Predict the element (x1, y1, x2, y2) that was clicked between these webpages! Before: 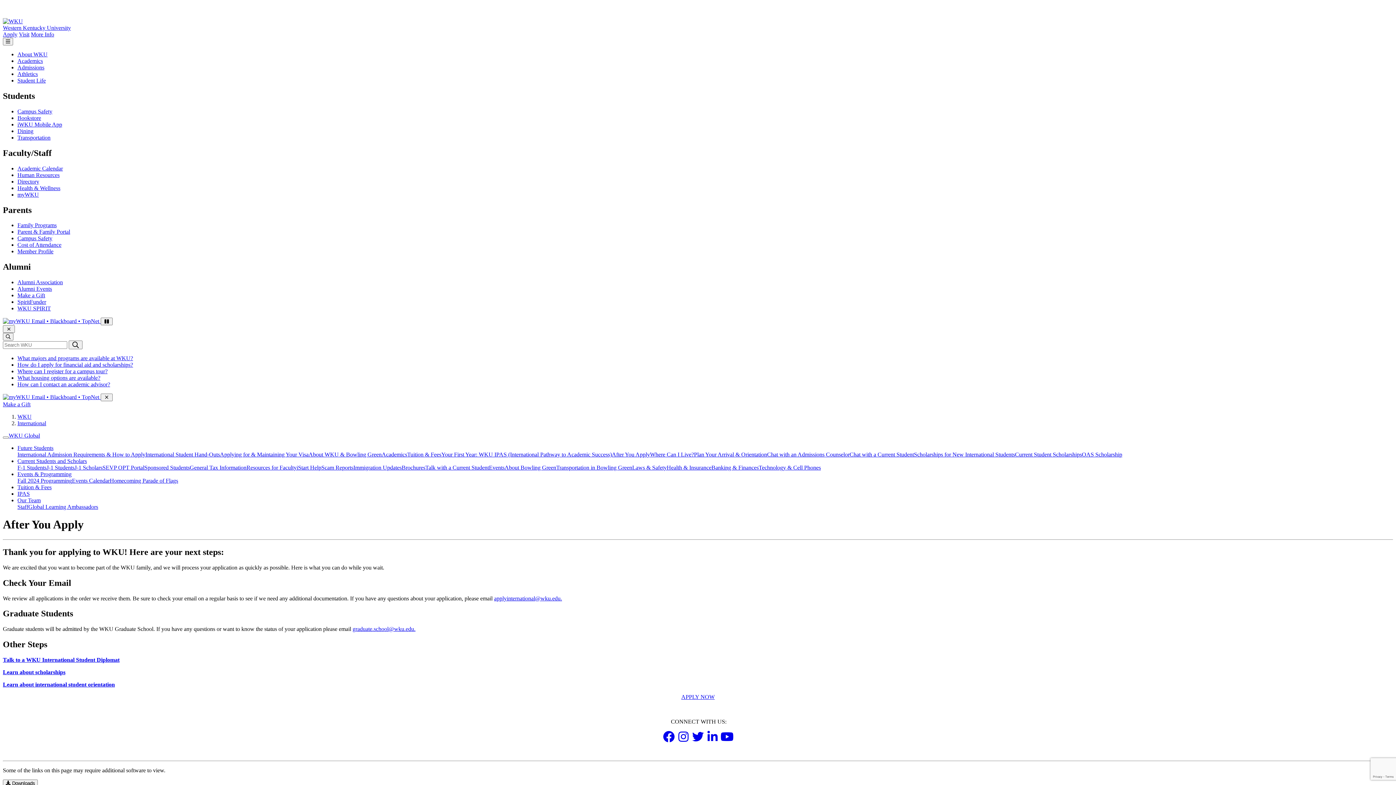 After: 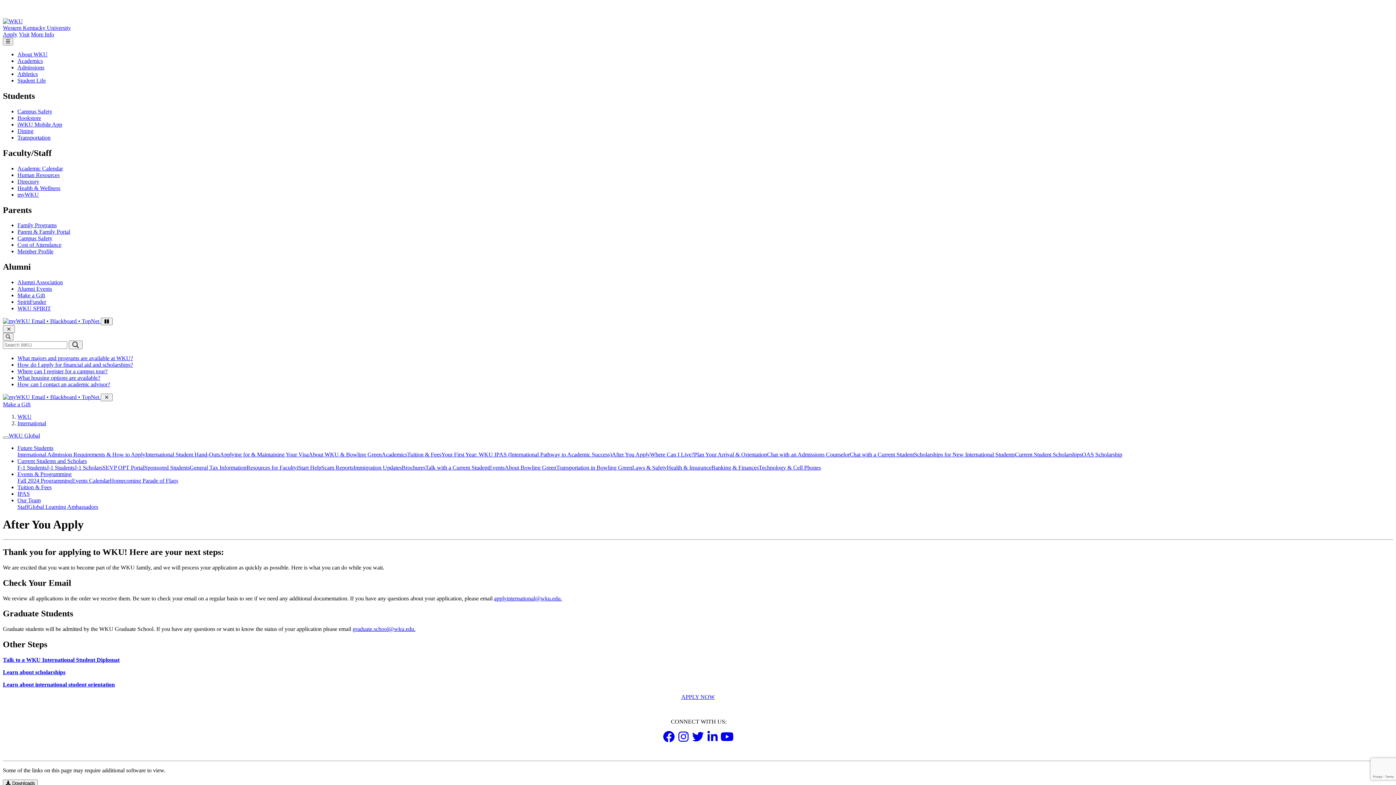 Action: label: Future Students bbox: (17, 445, 53, 451)